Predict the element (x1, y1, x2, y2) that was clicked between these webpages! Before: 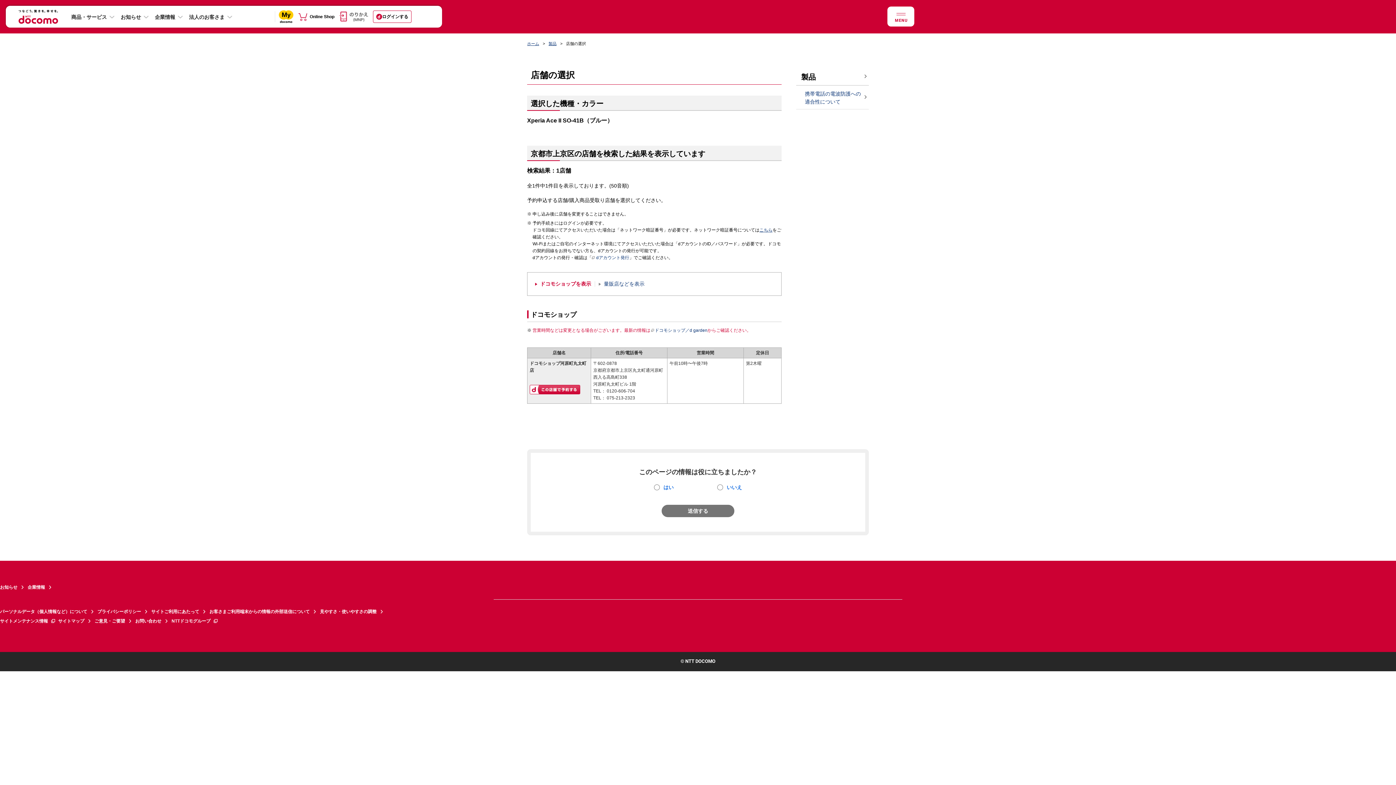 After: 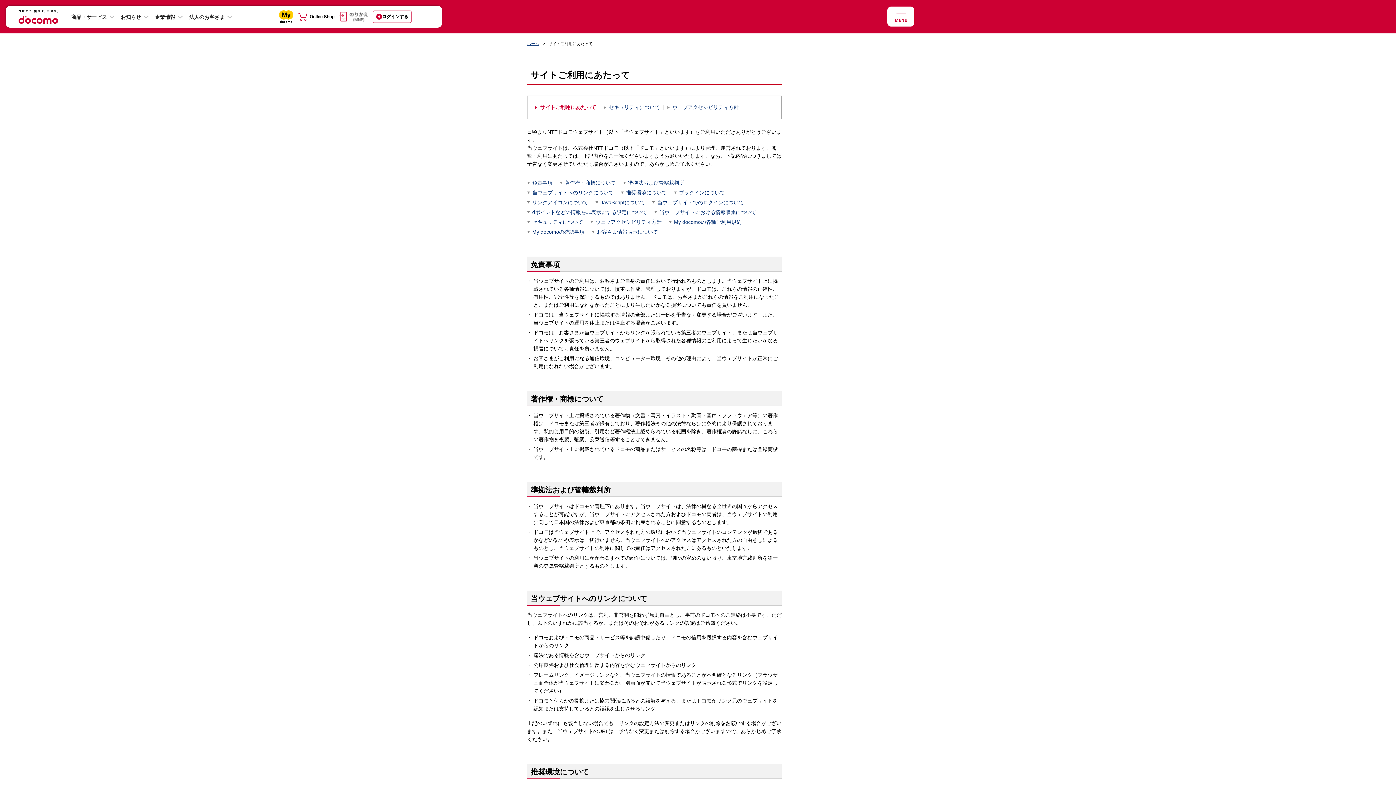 Action: label: サイトご利用にあたって bbox: (151, 607, 209, 616)